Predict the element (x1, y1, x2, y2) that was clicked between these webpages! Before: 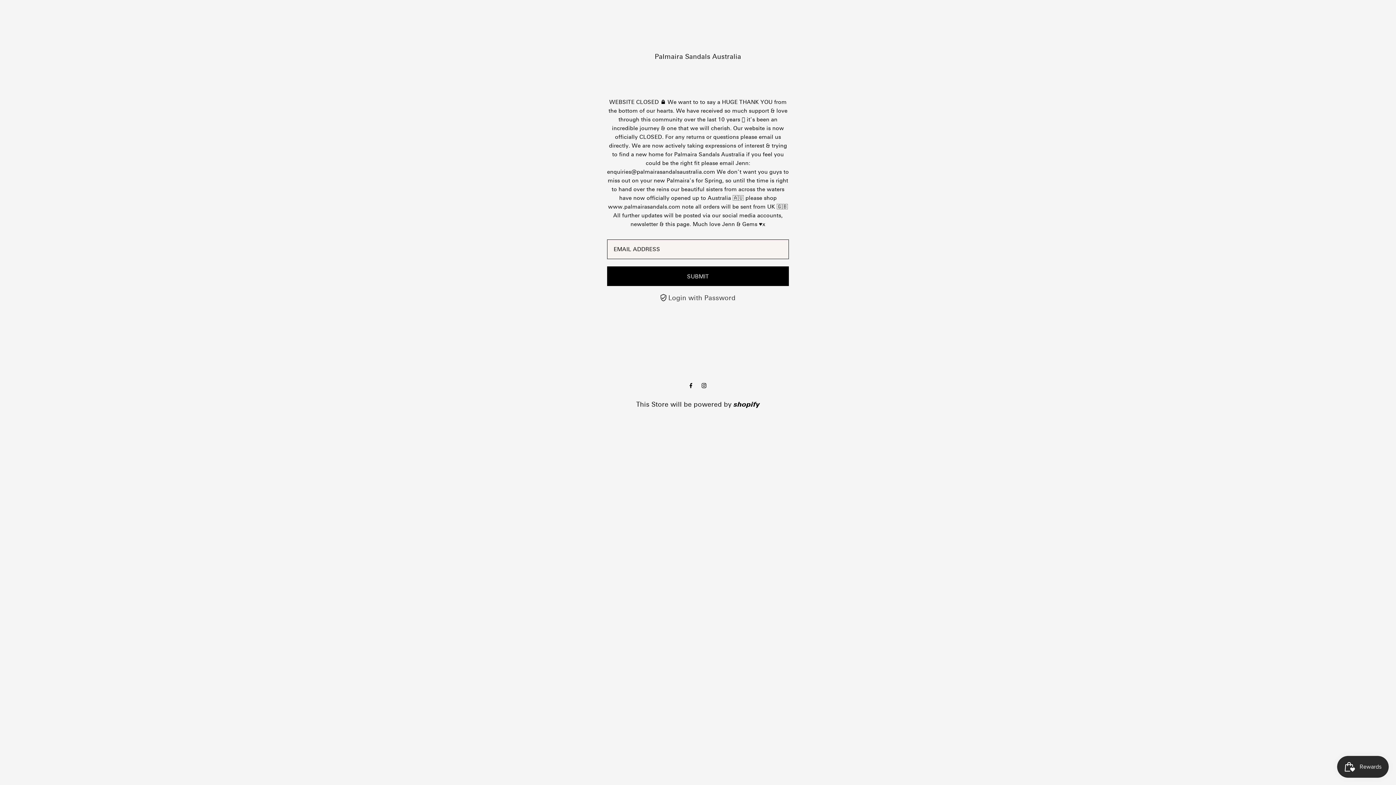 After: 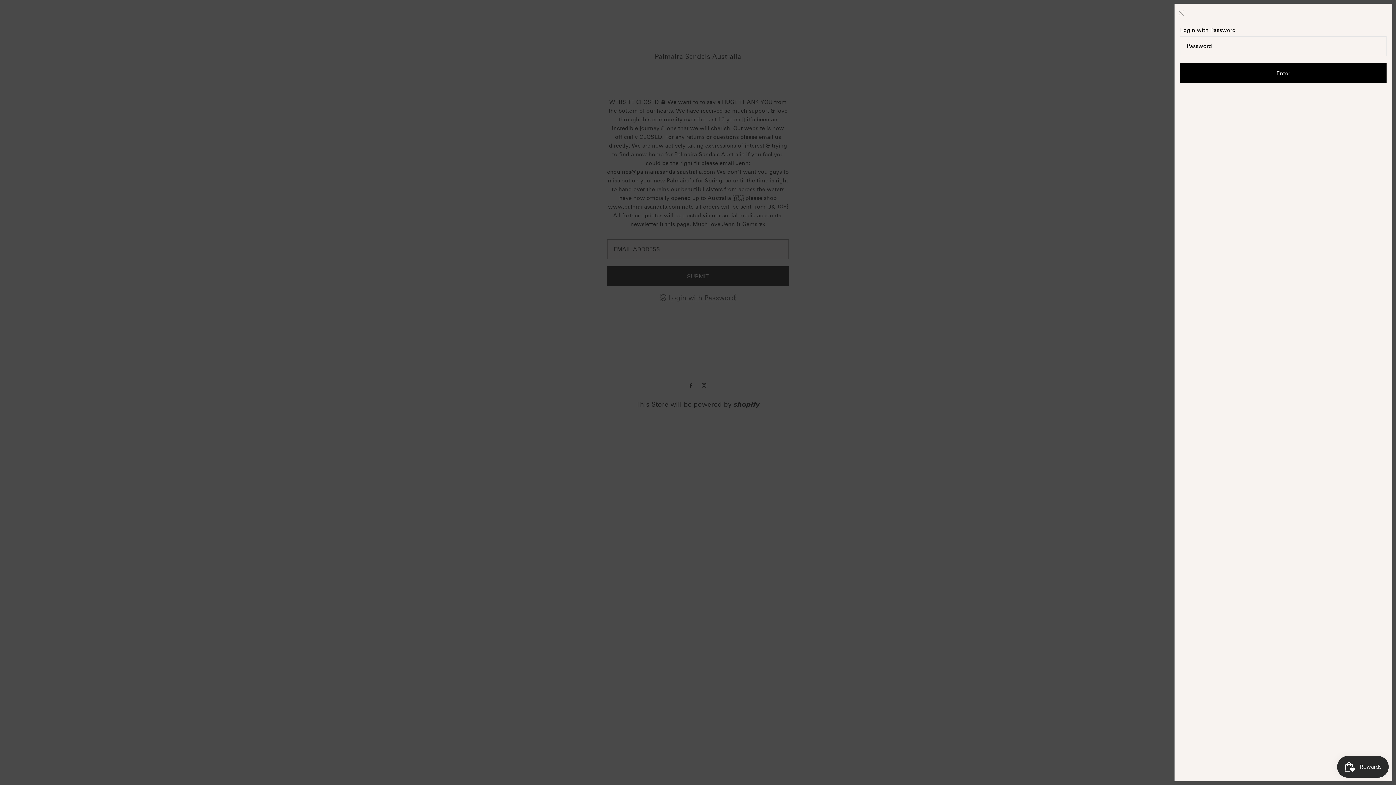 Action: bbox: (660, 293, 735, 301) label: Open navigation